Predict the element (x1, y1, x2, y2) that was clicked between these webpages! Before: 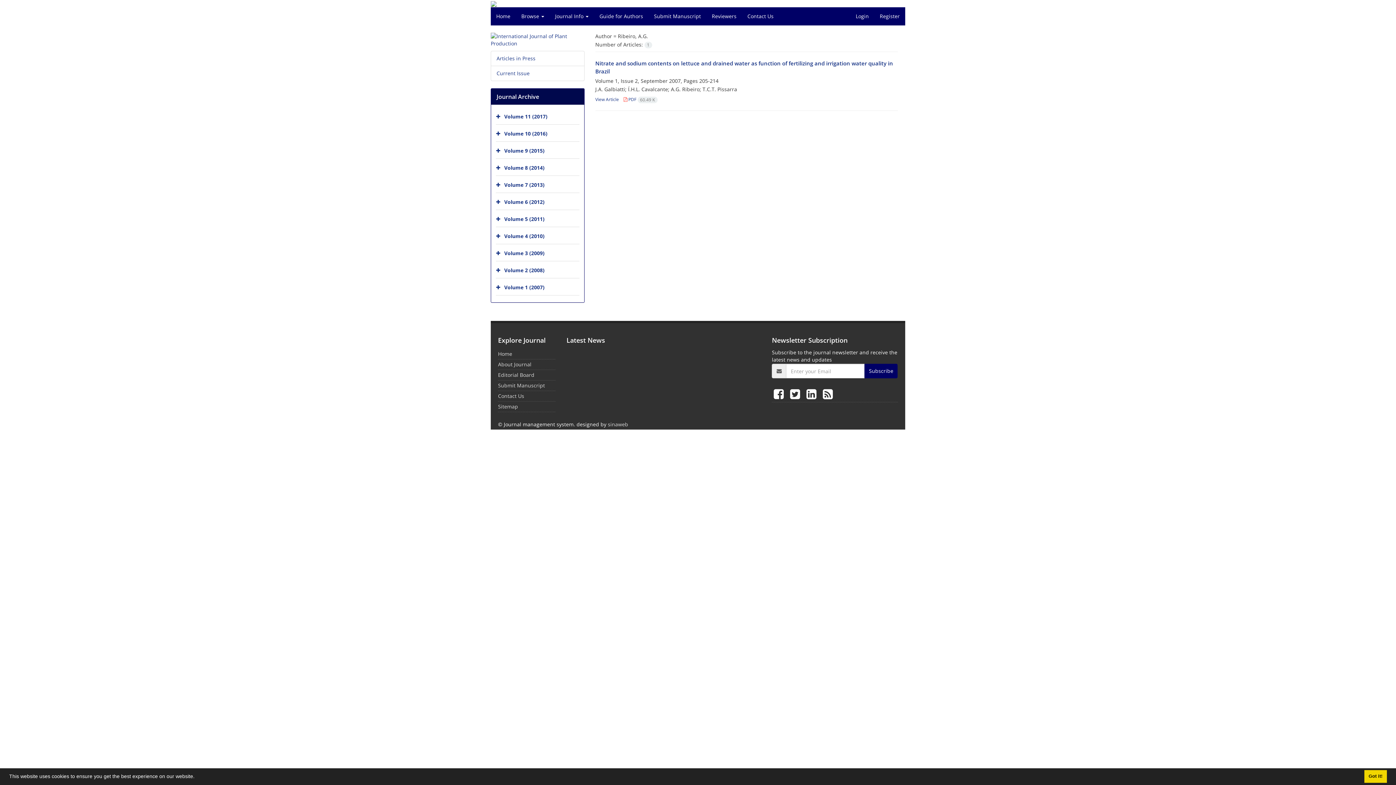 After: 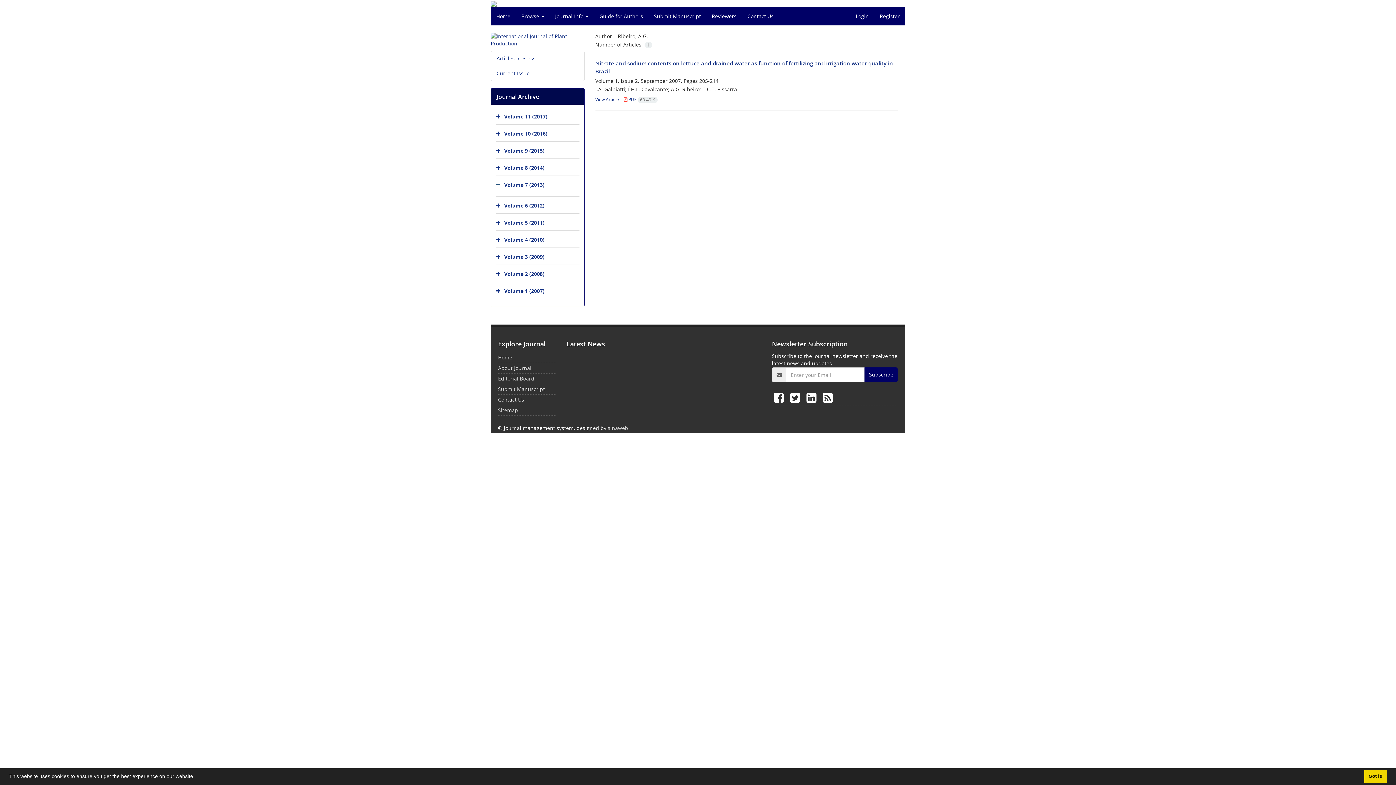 Action: bbox: (496, 178, 502, 192)